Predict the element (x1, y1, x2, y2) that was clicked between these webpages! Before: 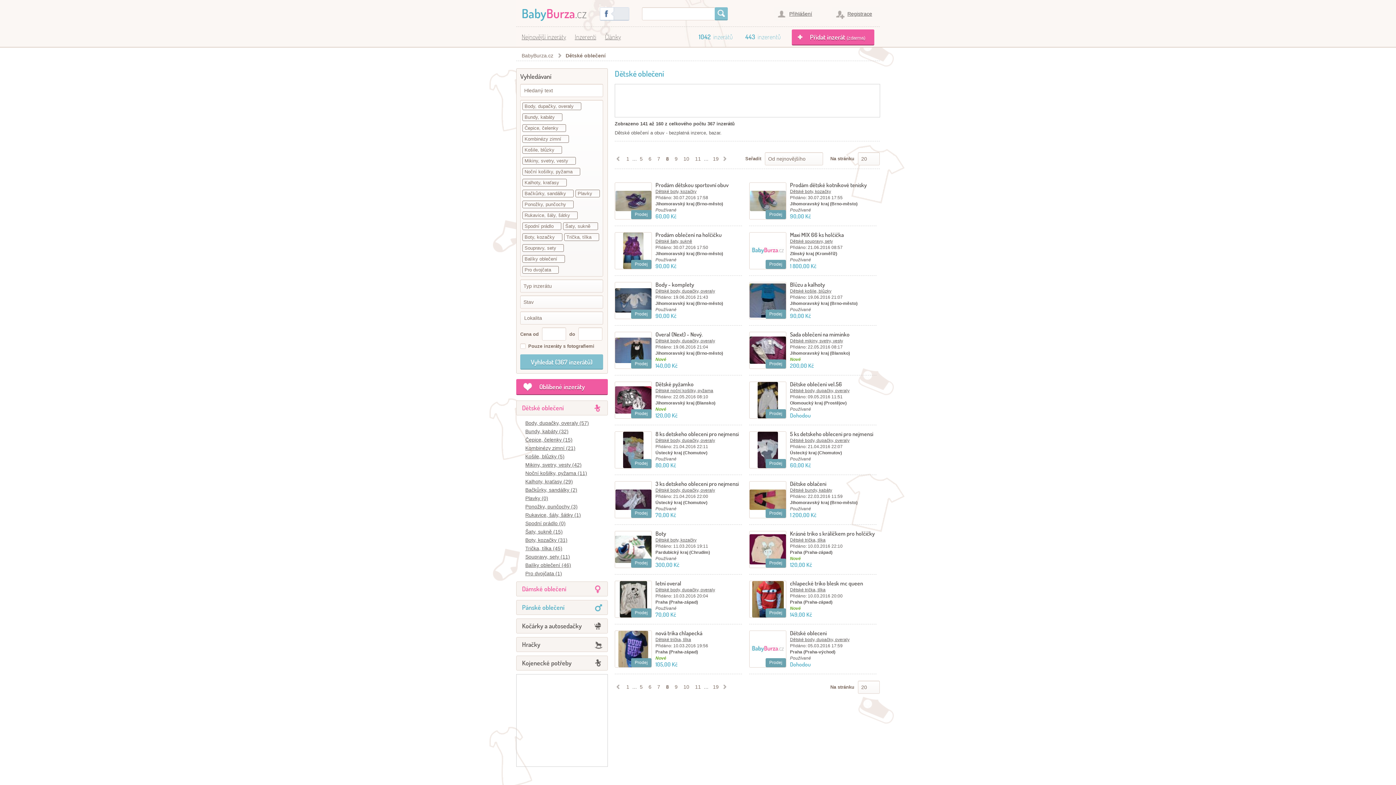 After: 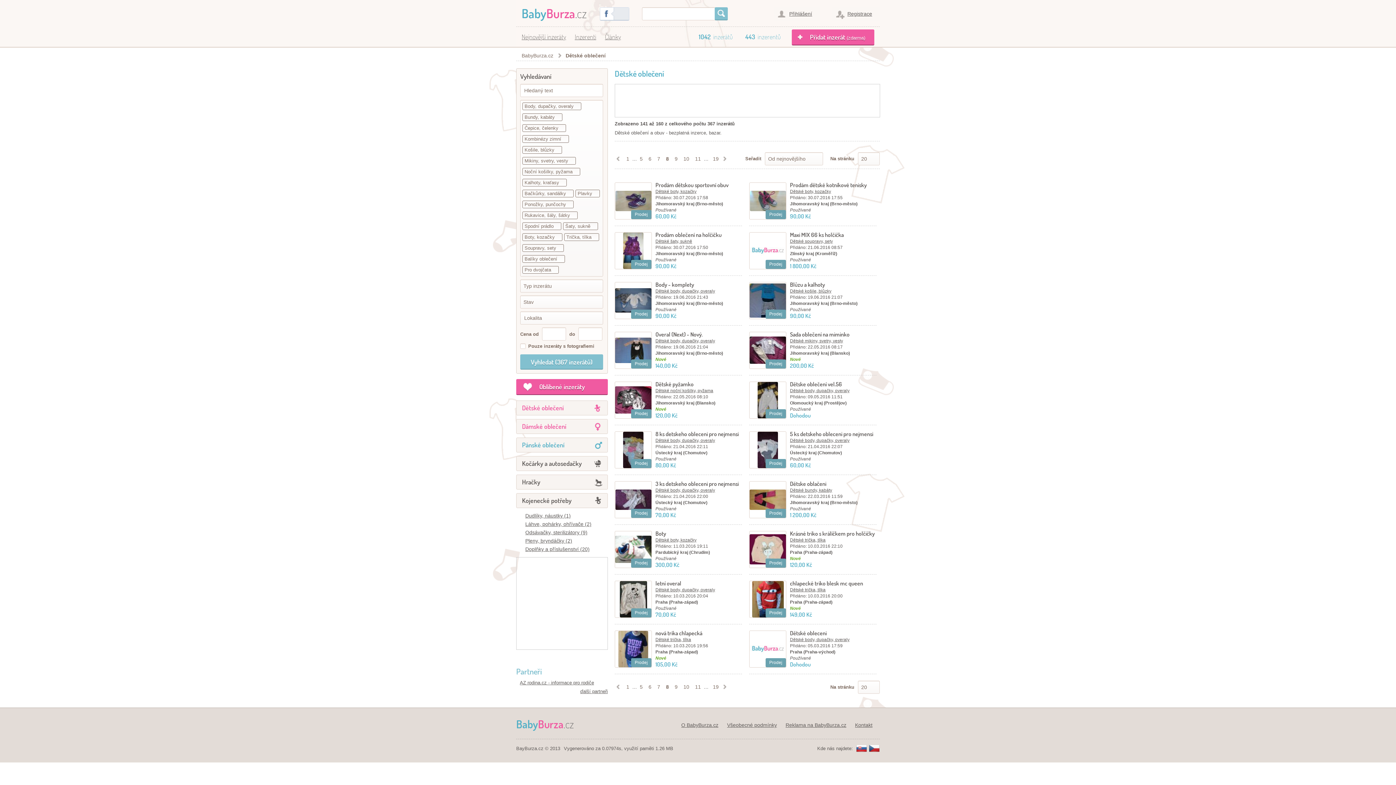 Action: label: Kojenecké potřeby bbox: (516, 656, 608, 670)